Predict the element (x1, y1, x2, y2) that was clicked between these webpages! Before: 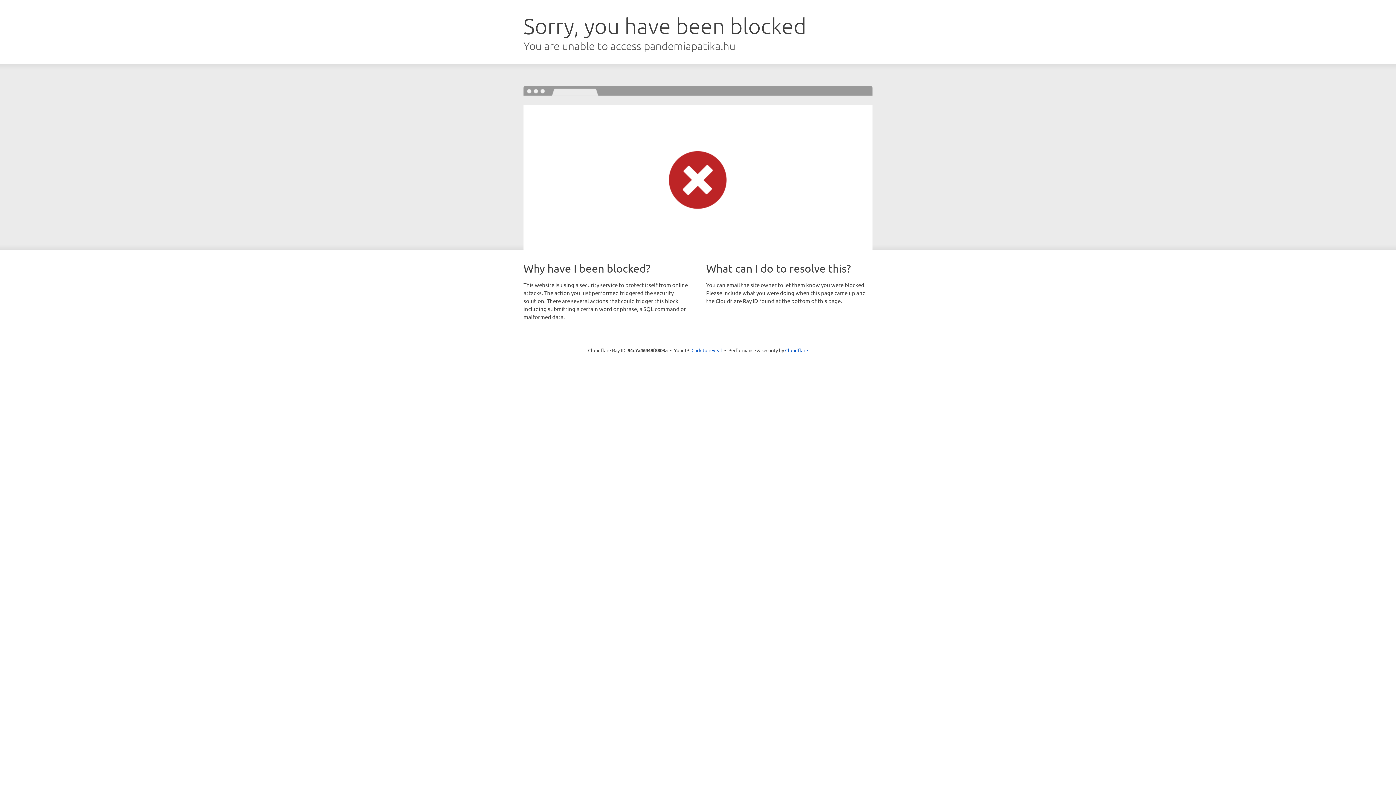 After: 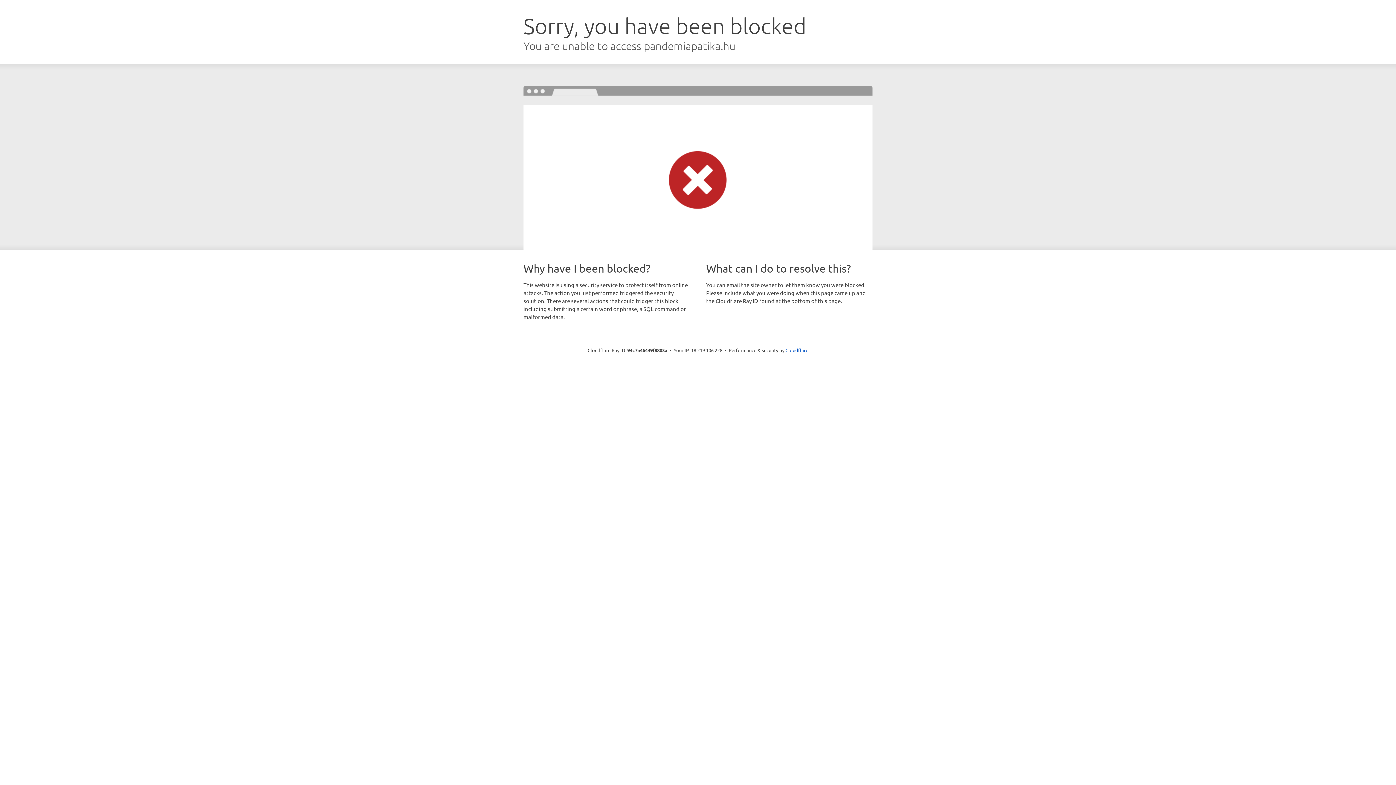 Action: label: Click to reveal bbox: (691, 346, 722, 353)